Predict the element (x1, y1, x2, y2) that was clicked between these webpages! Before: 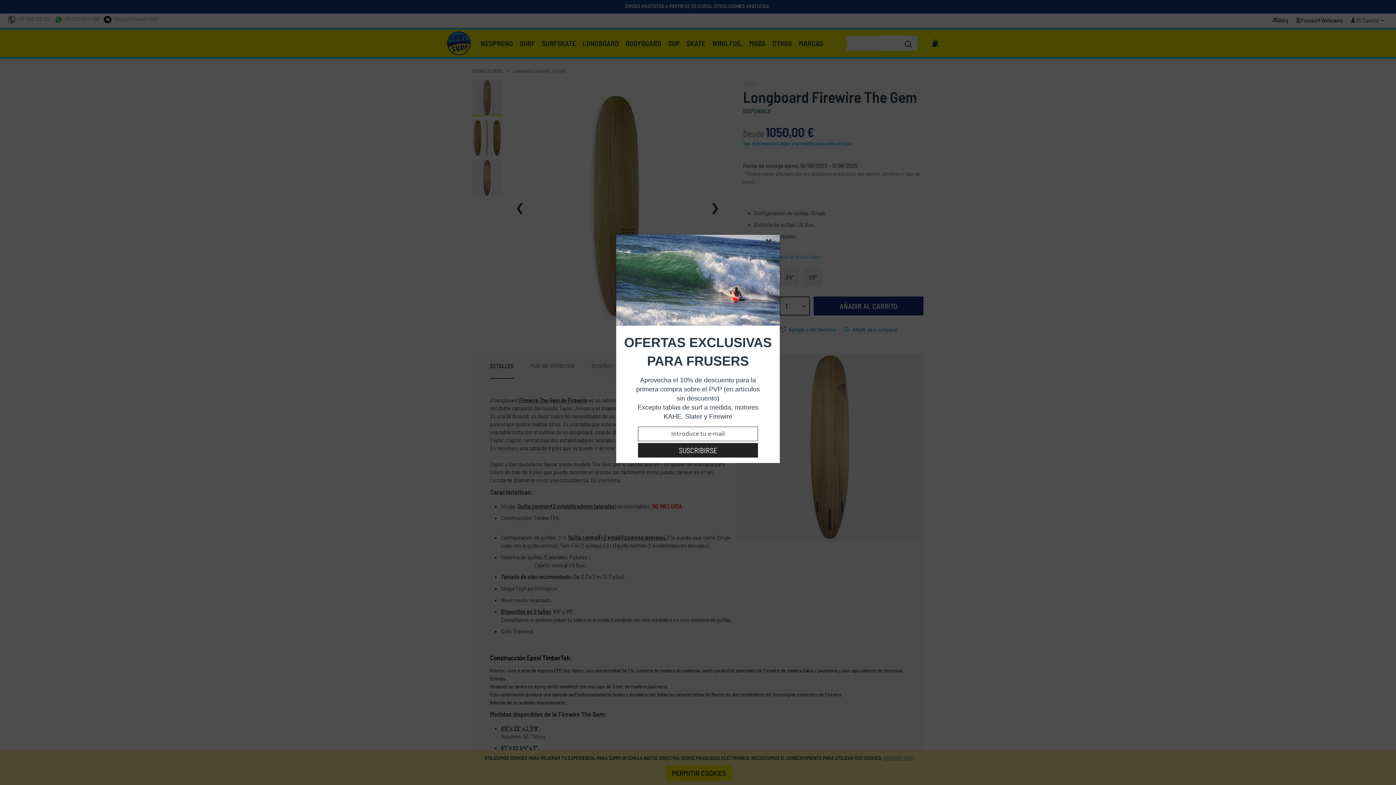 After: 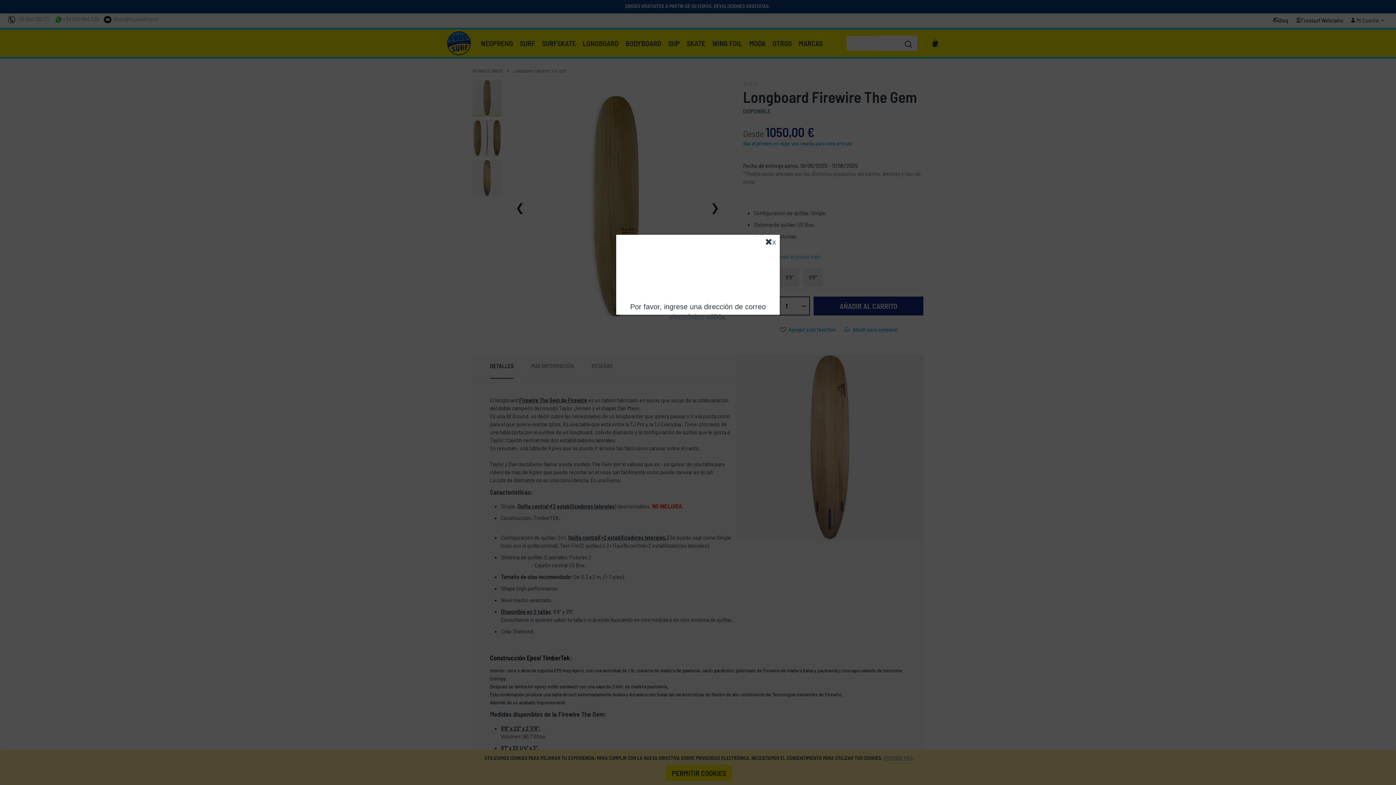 Action: bbox: (638, 443, 758, 457) label: SUSCRIBIRSE